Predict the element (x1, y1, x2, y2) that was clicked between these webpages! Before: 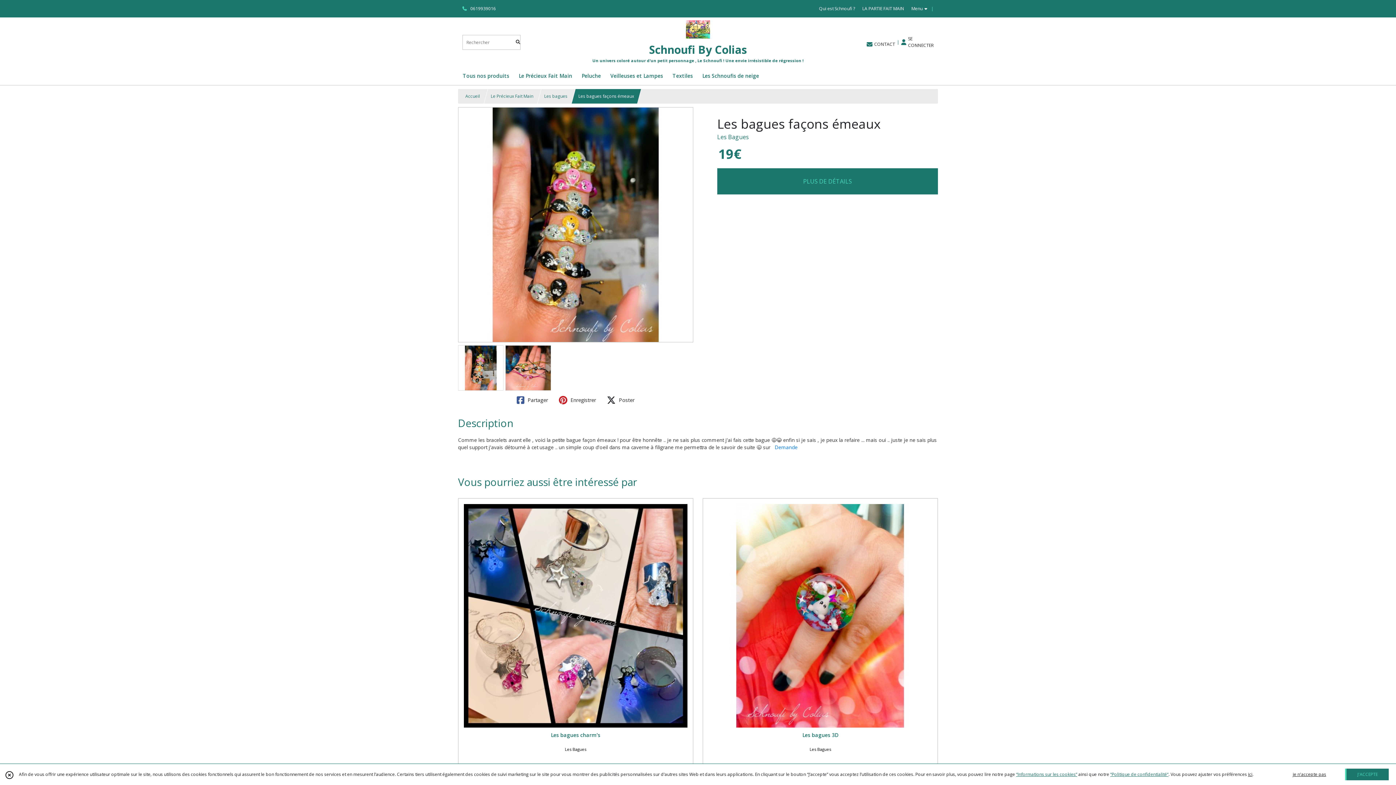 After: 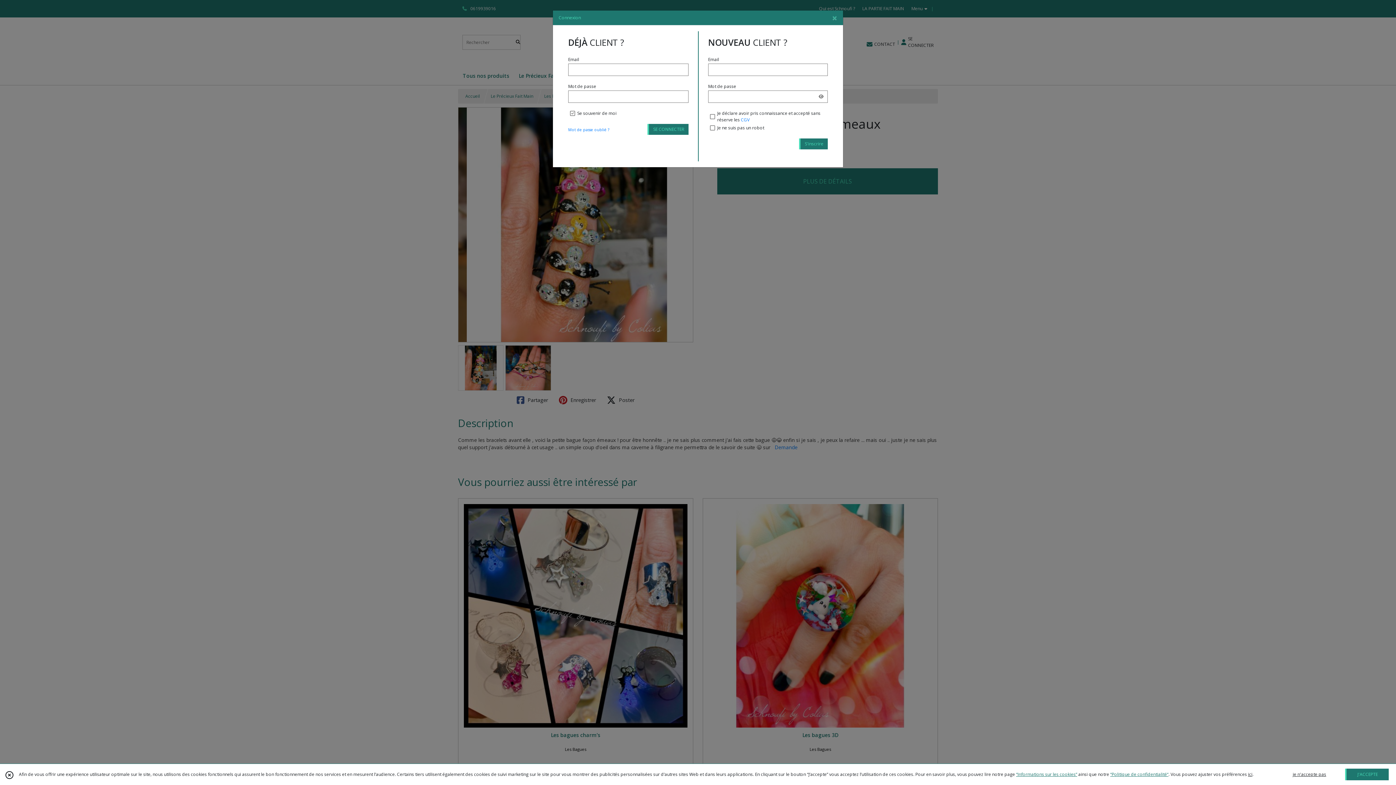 Action: bbox: (901, 30, 933, 53) label: SE CONNECTER